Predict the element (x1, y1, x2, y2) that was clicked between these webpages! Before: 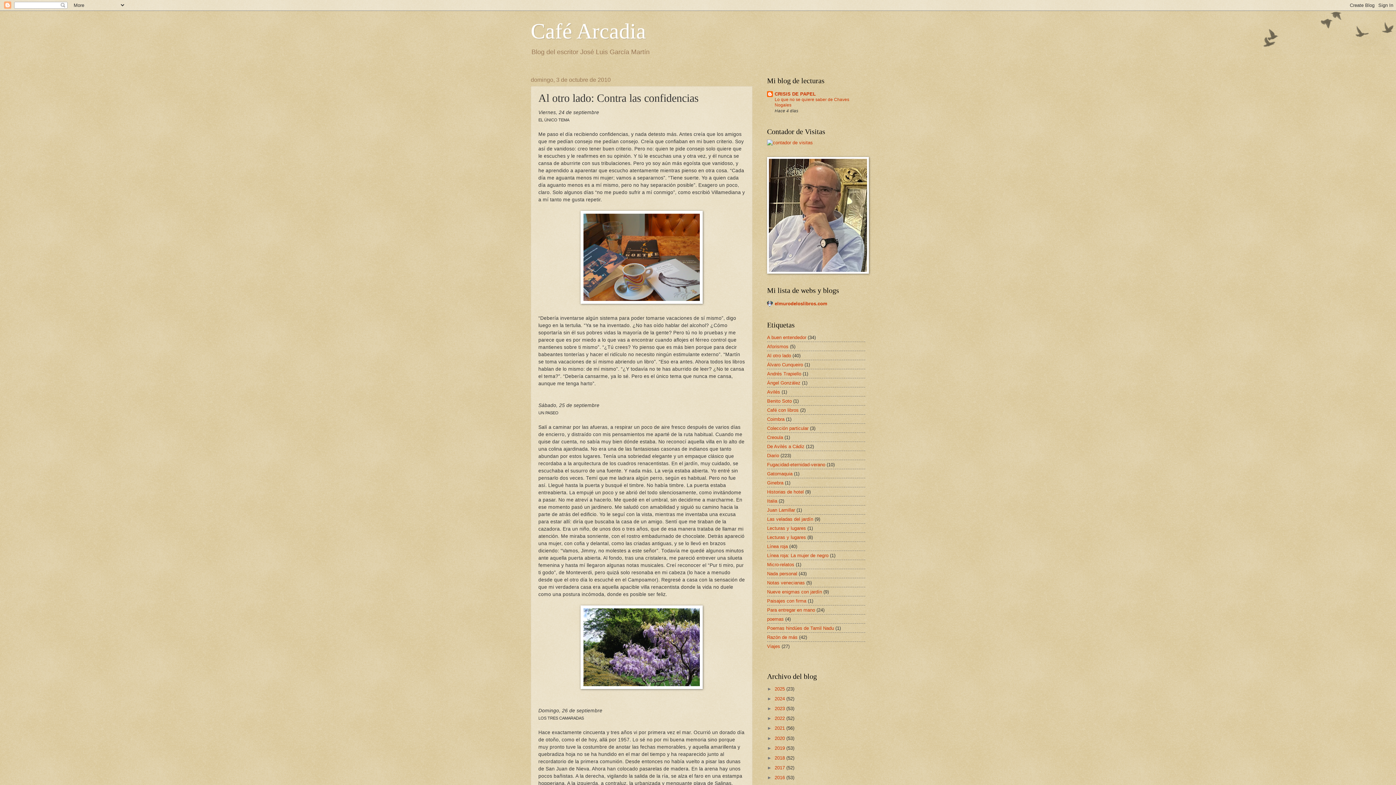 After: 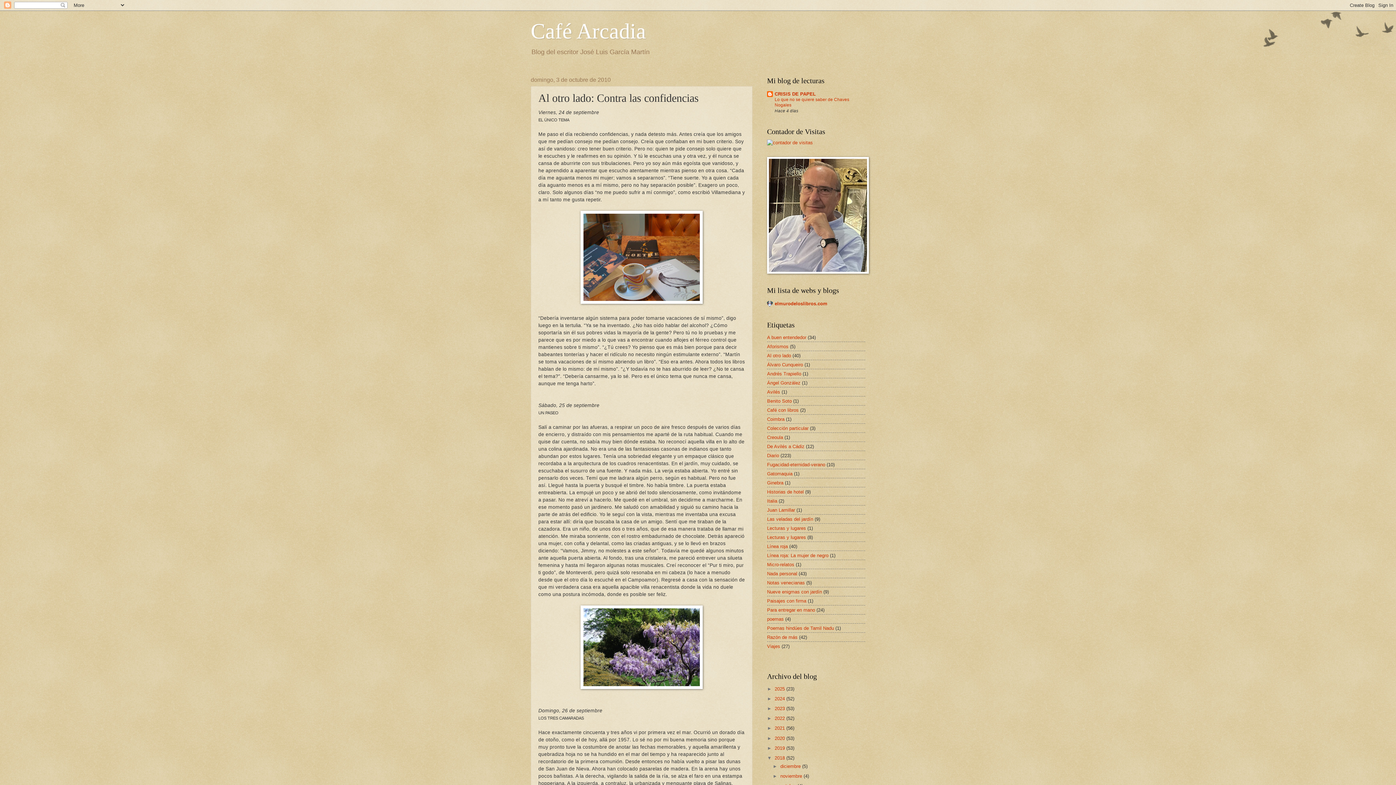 Action: label: ►   bbox: (767, 755, 774, 761)